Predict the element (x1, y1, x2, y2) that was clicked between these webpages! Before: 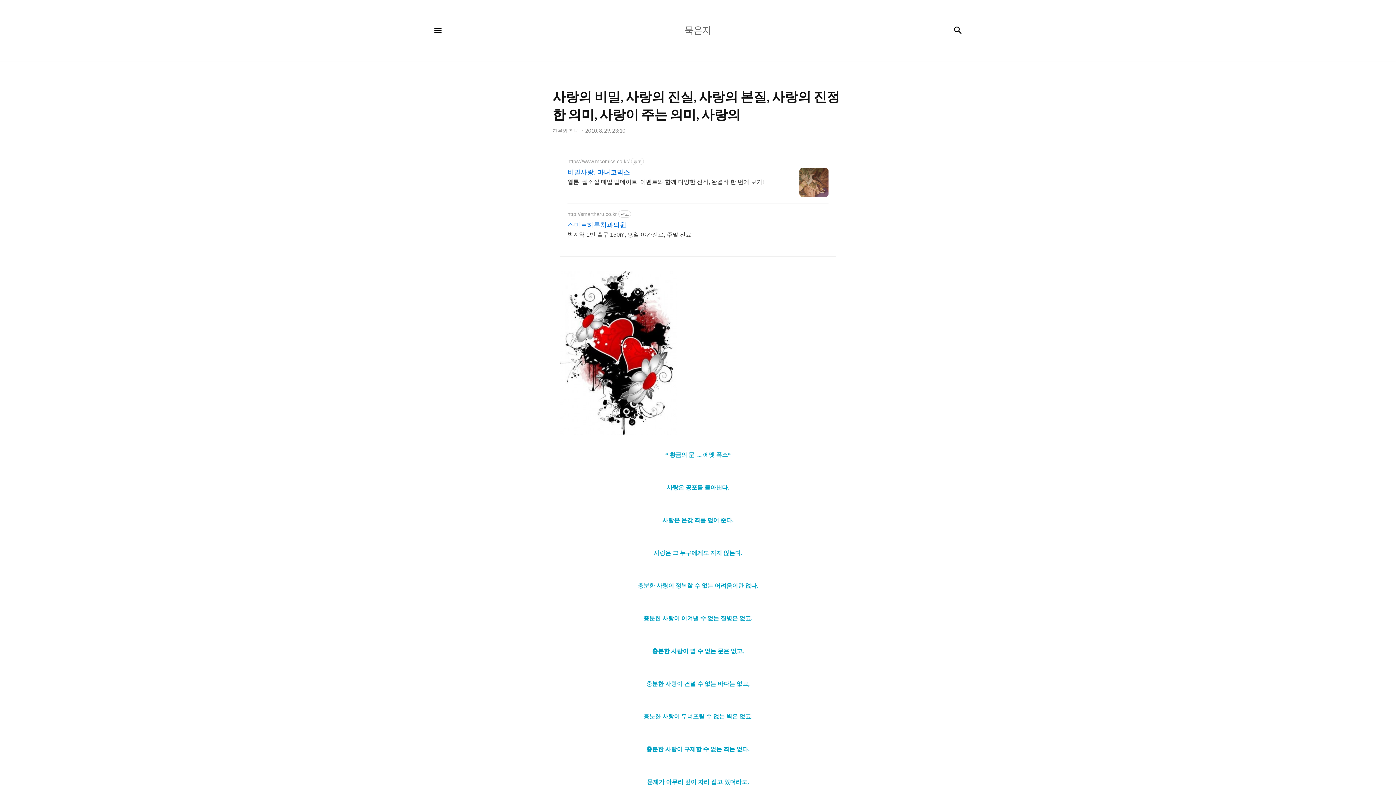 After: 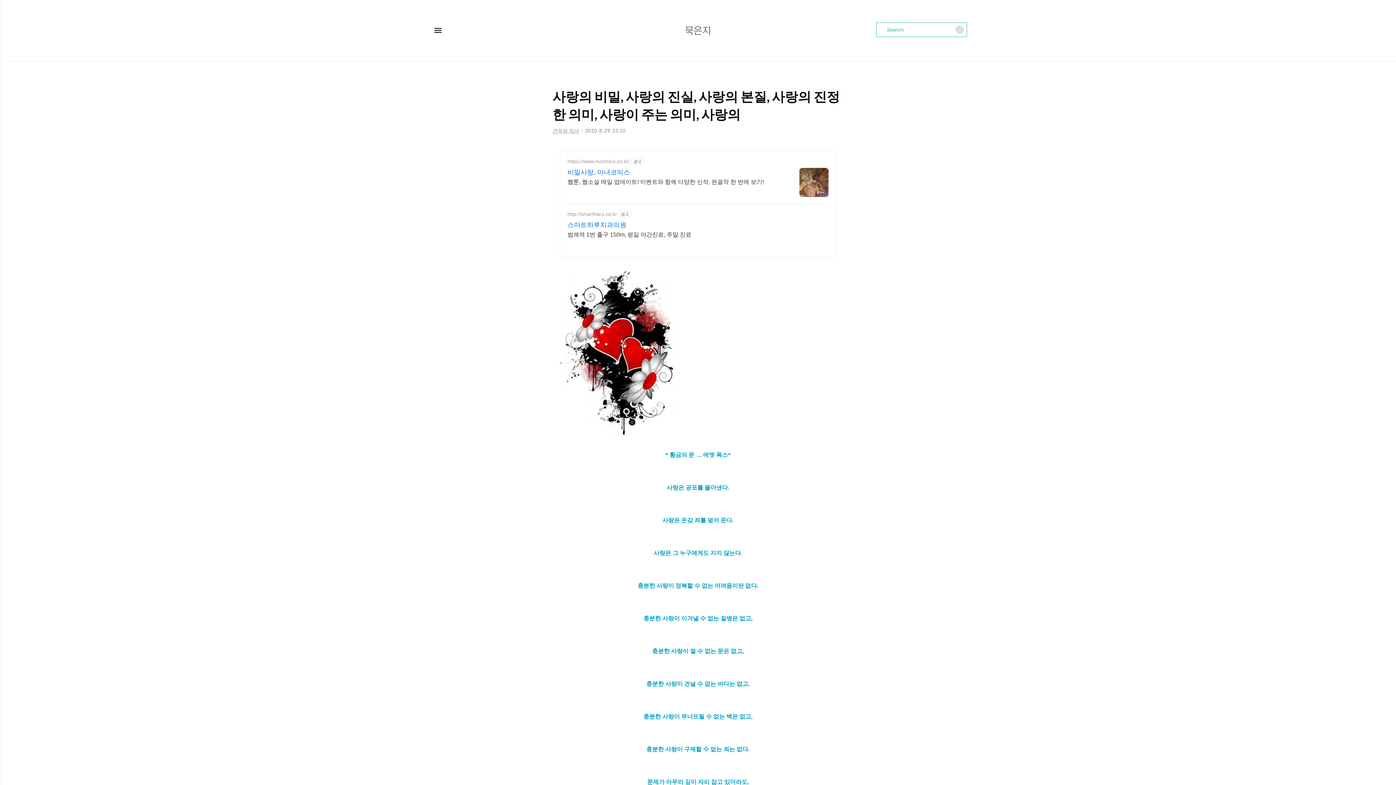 Action: label: 검색 bbox: (949, 21, 967, 39)